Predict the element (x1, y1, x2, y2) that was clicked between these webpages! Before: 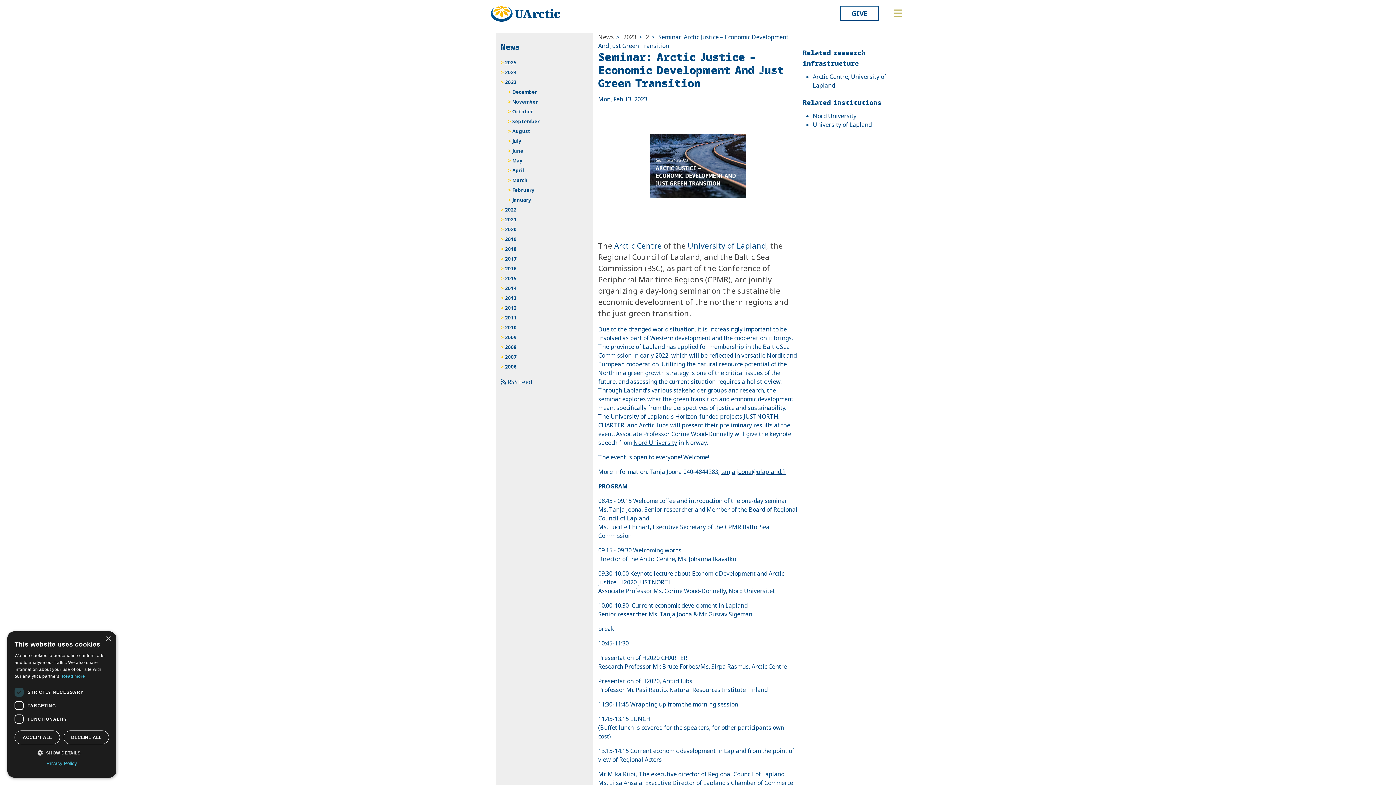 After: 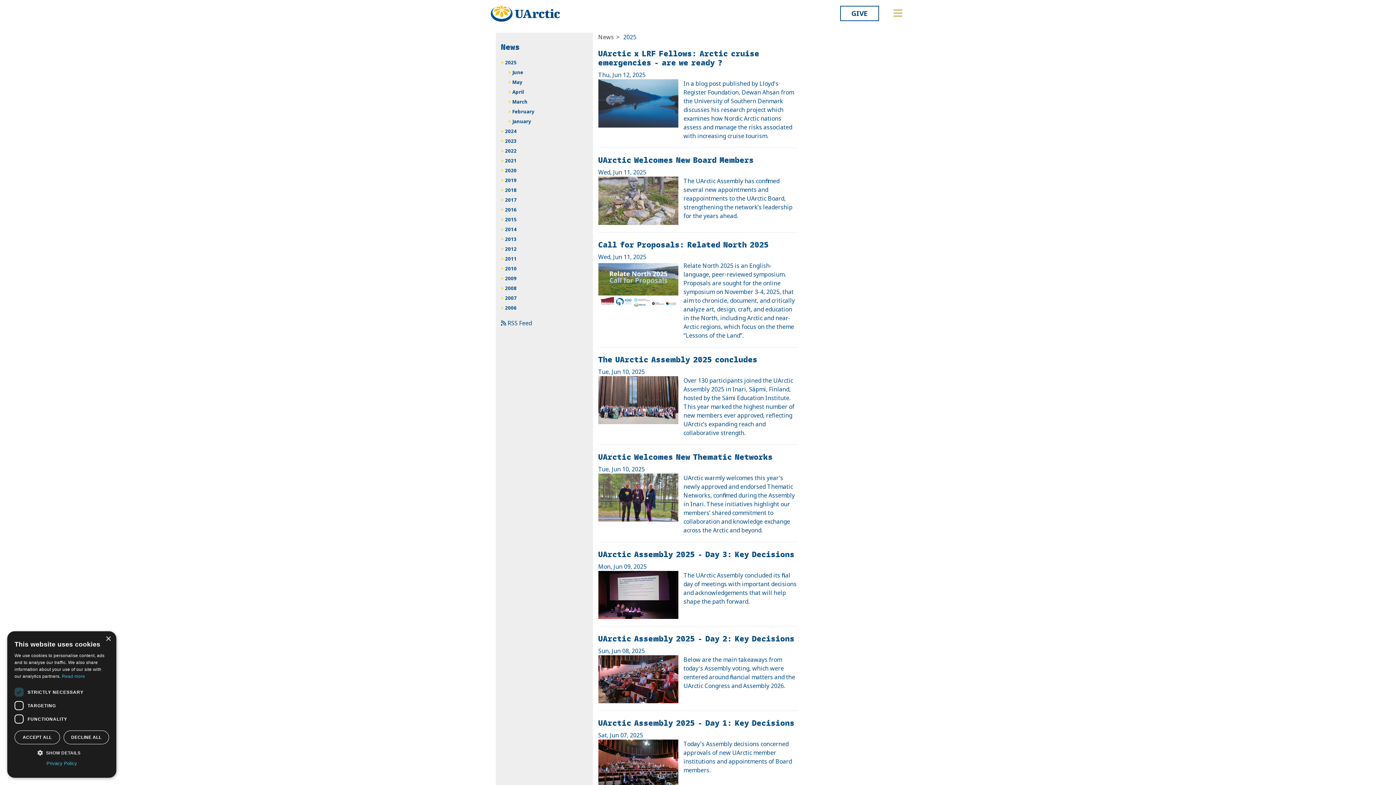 Action: bbox: (501, 57, 588, 67) label: 2025